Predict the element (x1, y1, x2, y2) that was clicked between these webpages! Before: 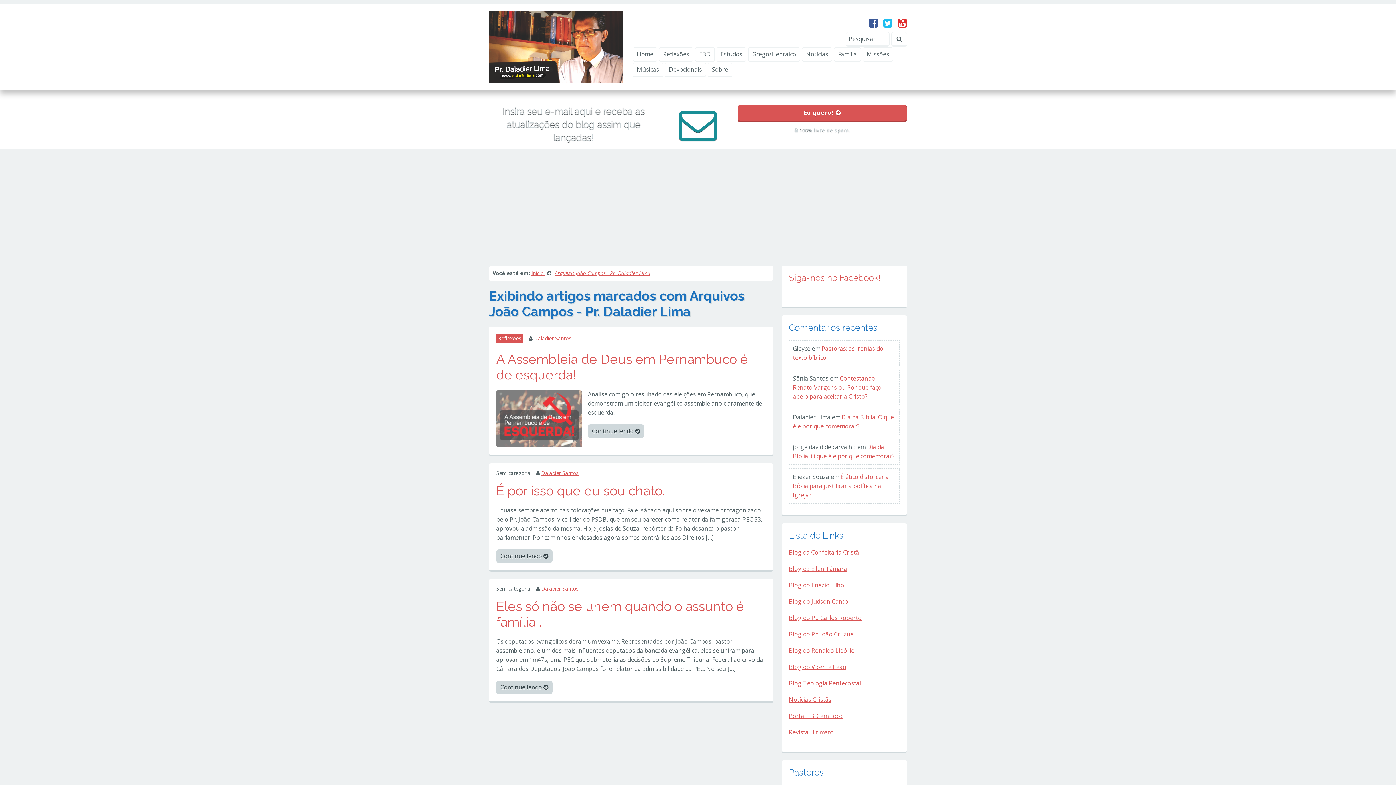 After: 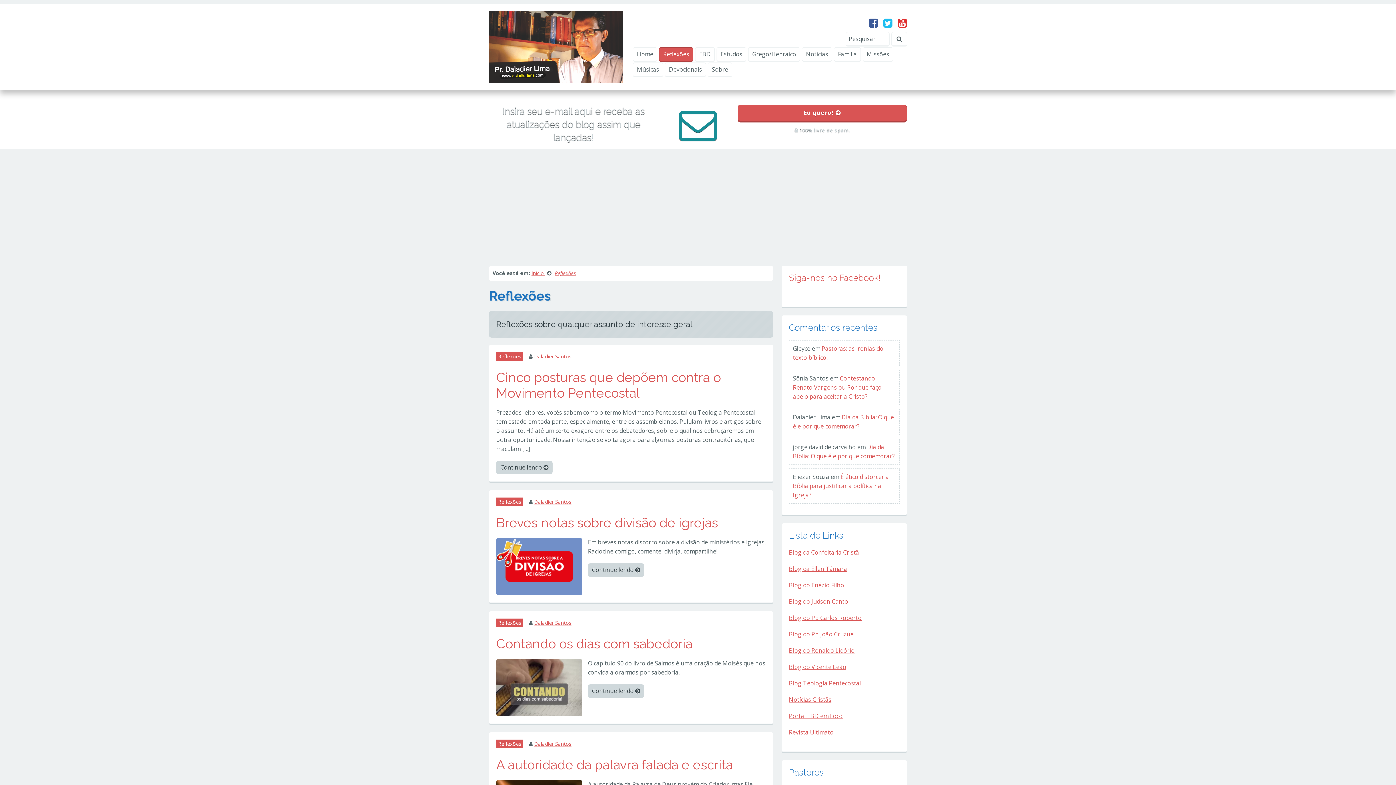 Action: bbox: (496, 334, 523, 342) label: Reflexões